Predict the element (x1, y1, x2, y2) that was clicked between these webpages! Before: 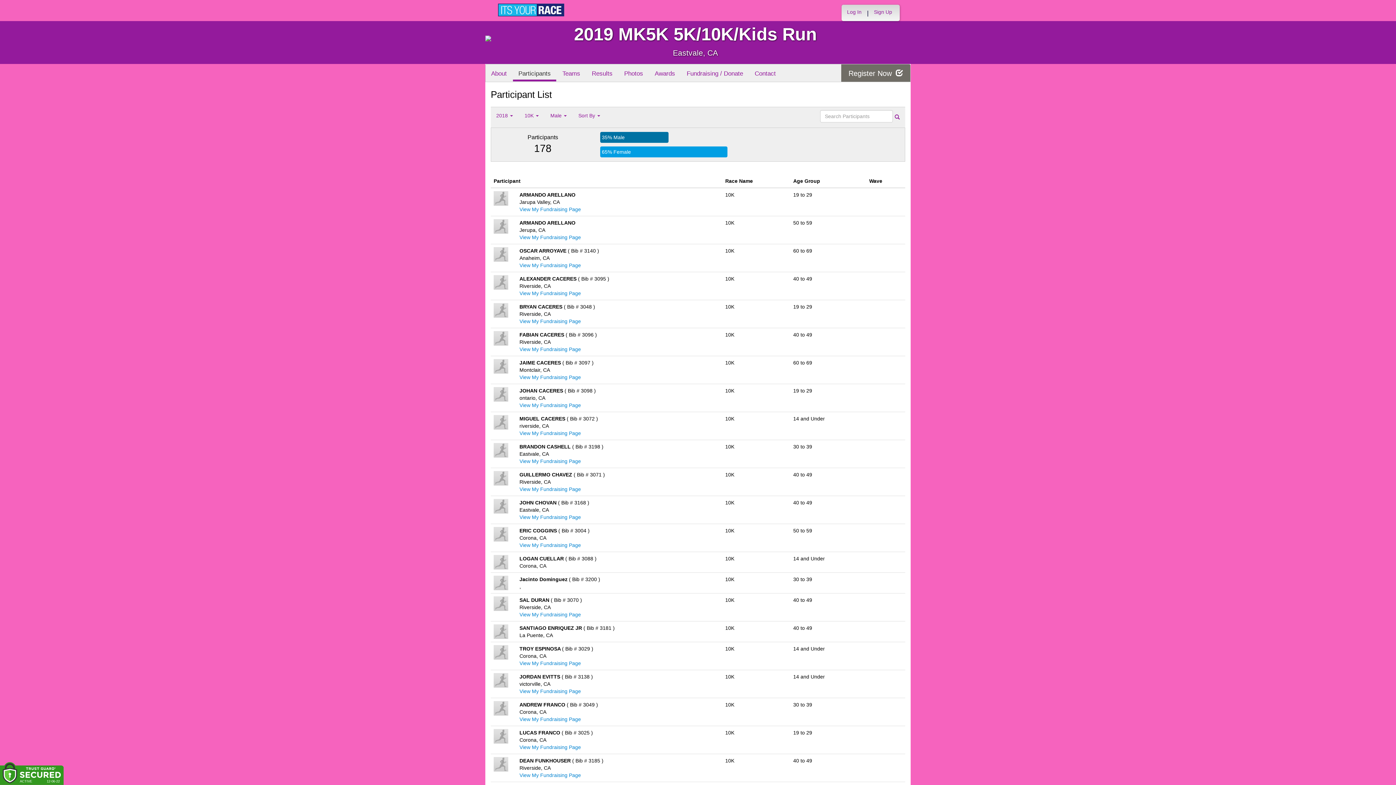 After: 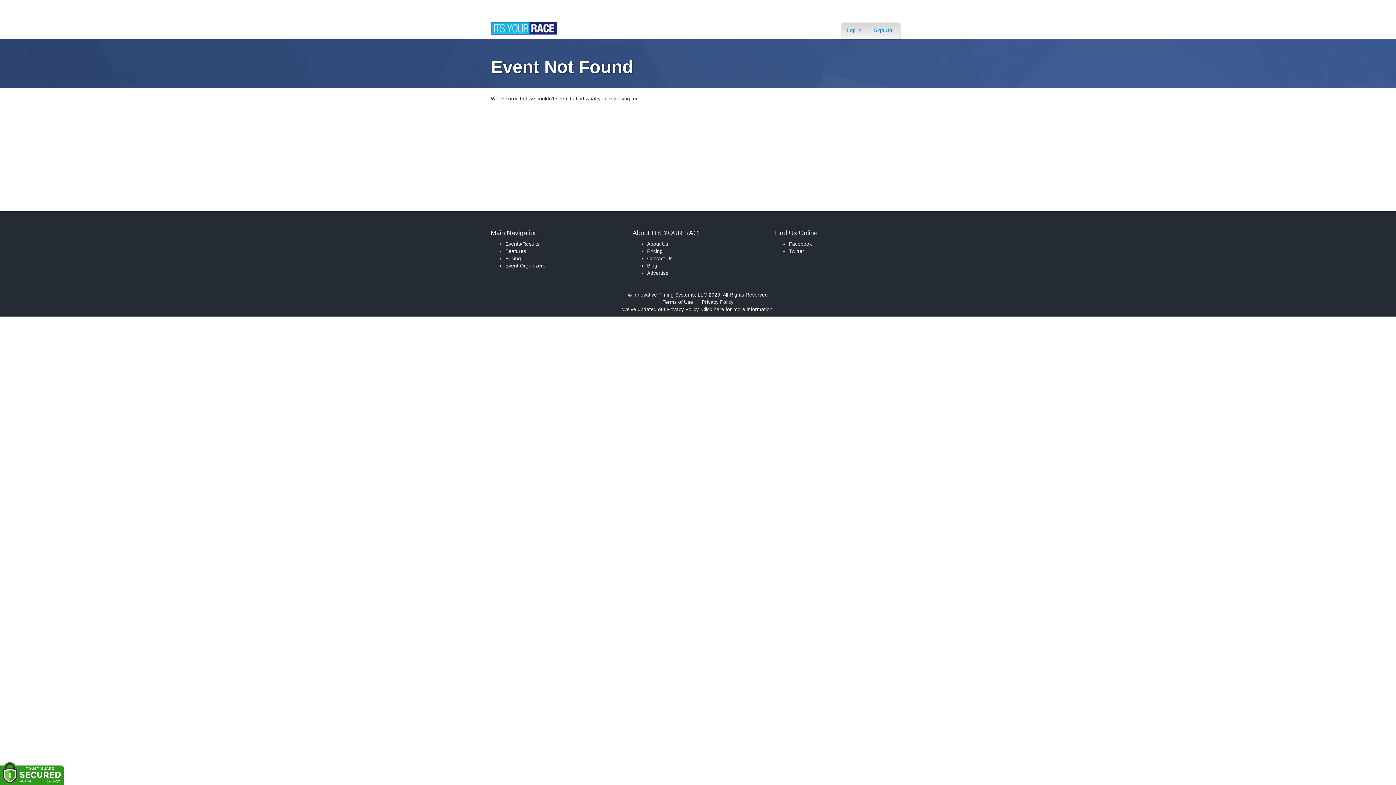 Action: label: View My Fundraising Page bbox: (519, 744, 581, 750)